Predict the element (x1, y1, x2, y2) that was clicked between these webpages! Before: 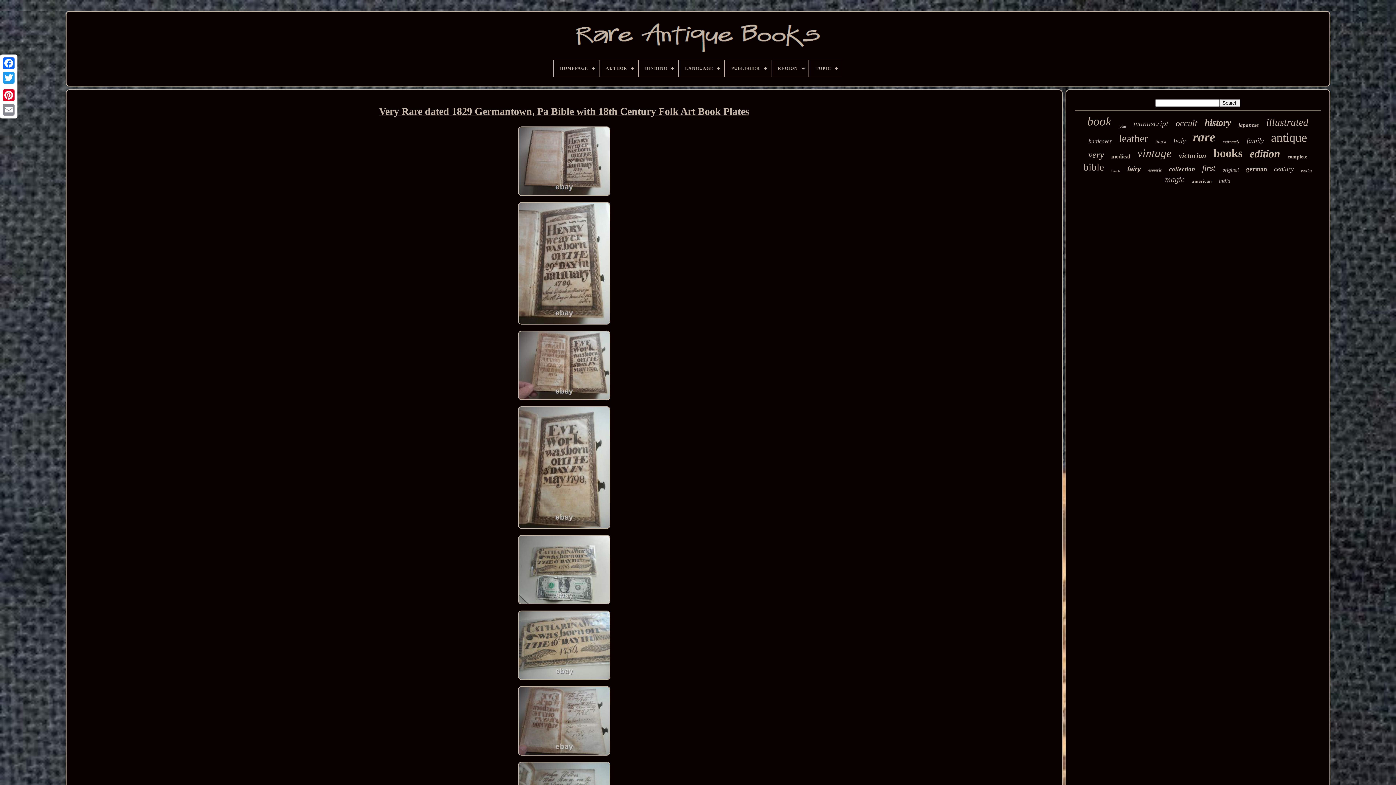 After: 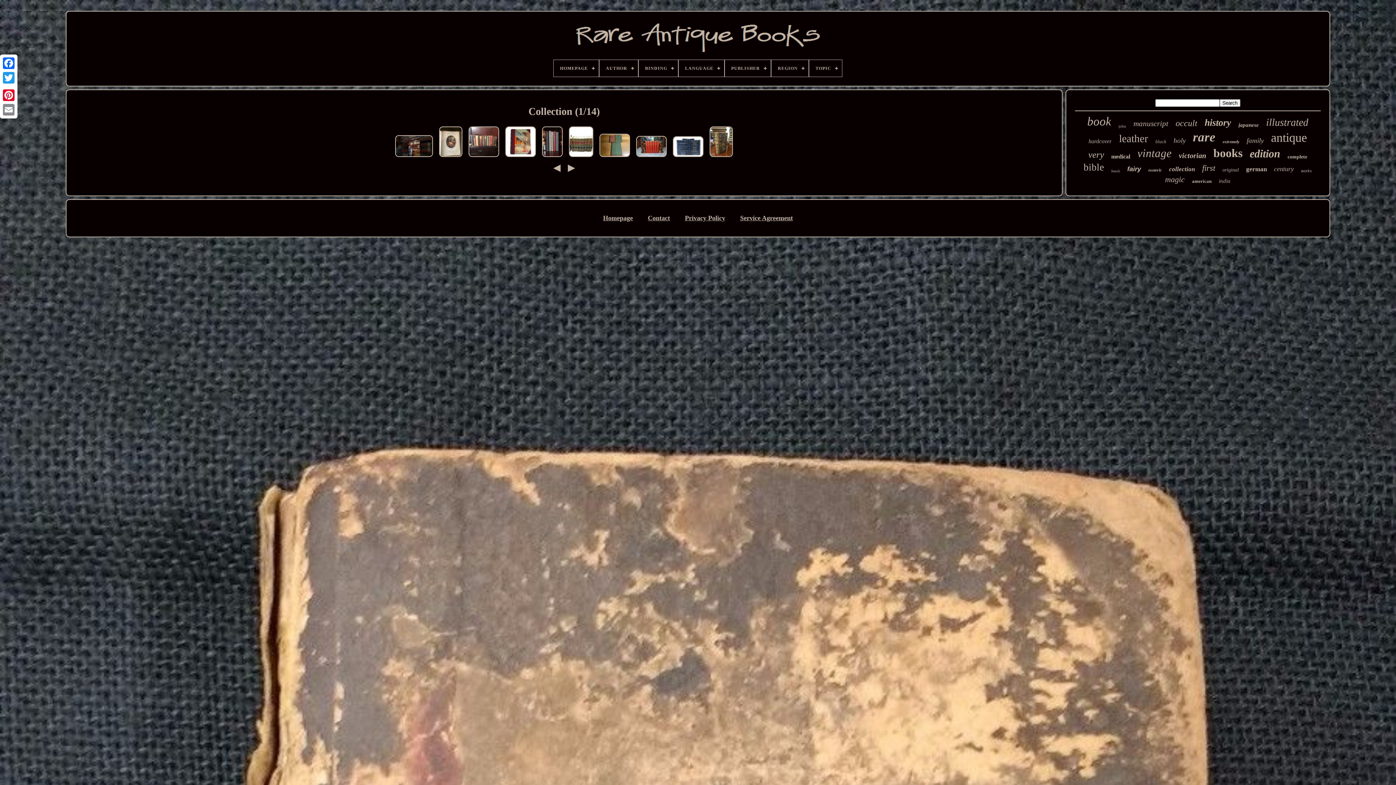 Action: bbox: (1169, 165, 1195, 173) label: collection